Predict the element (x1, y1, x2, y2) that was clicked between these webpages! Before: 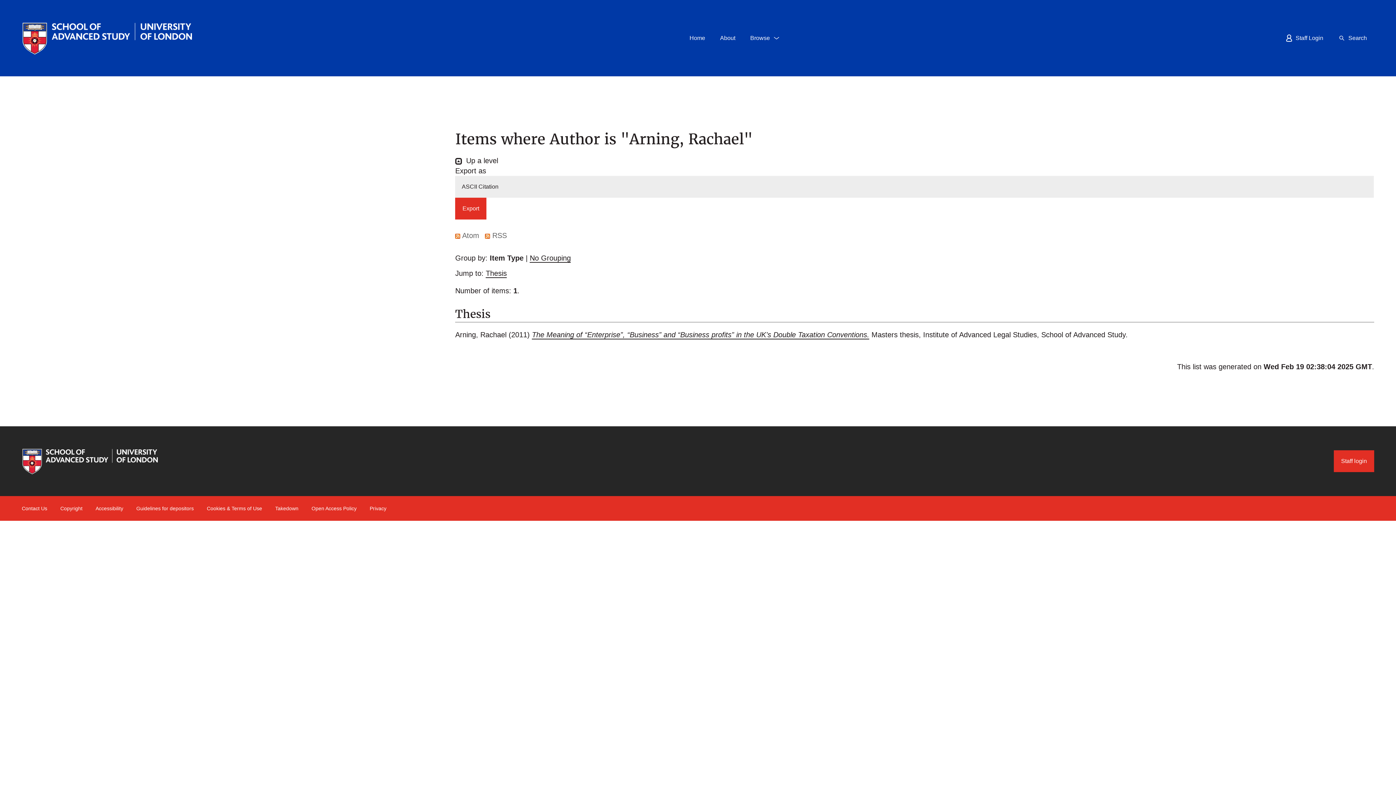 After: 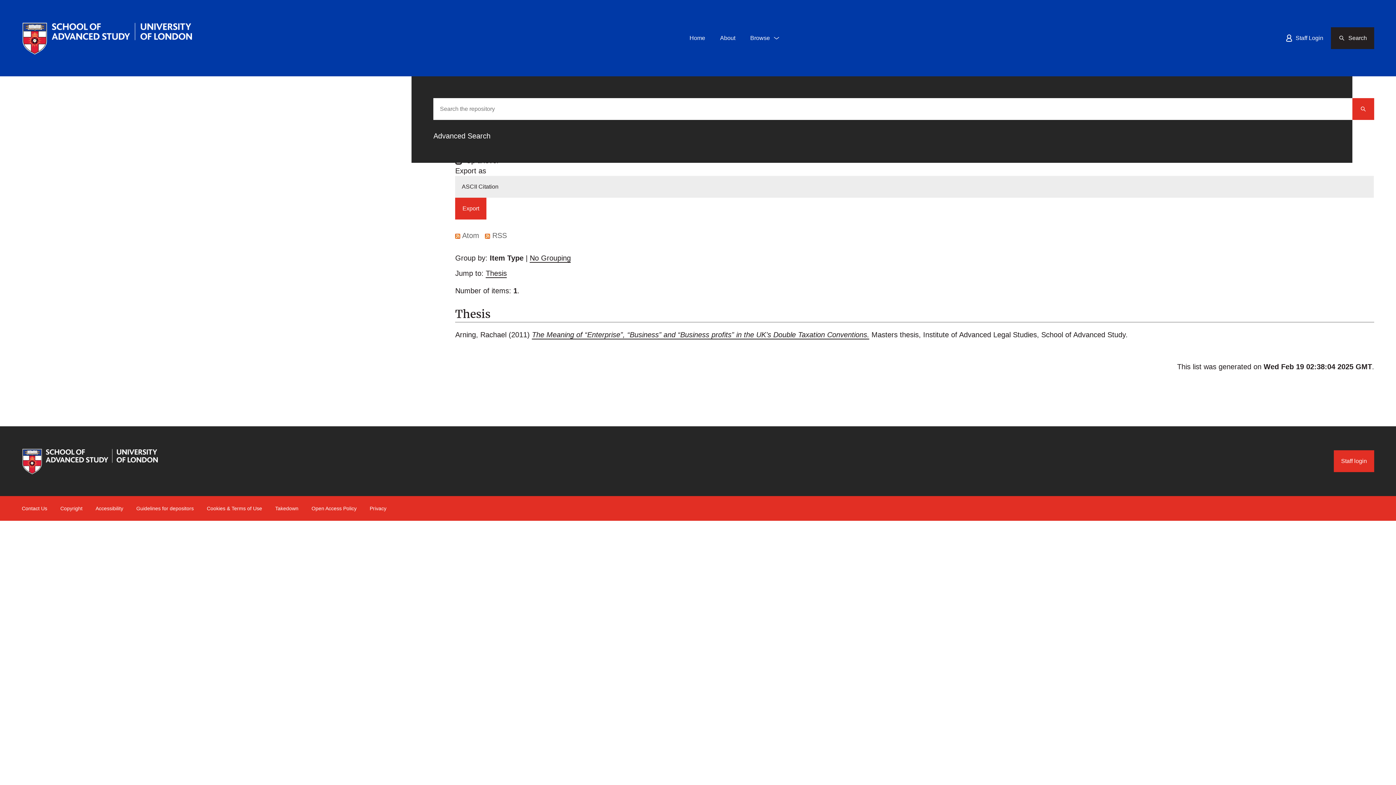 Action: bbox: (1331, 27, 1374, 49) label: Search